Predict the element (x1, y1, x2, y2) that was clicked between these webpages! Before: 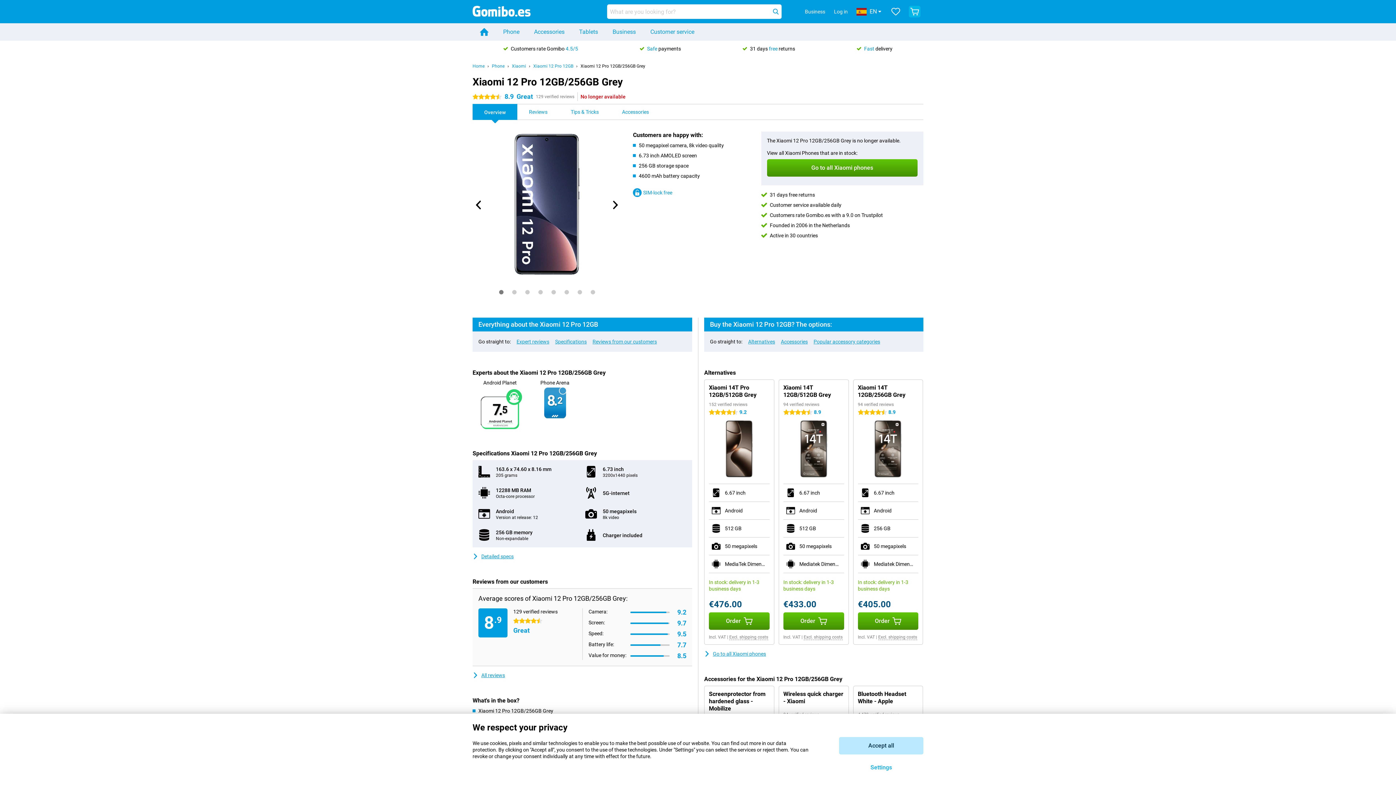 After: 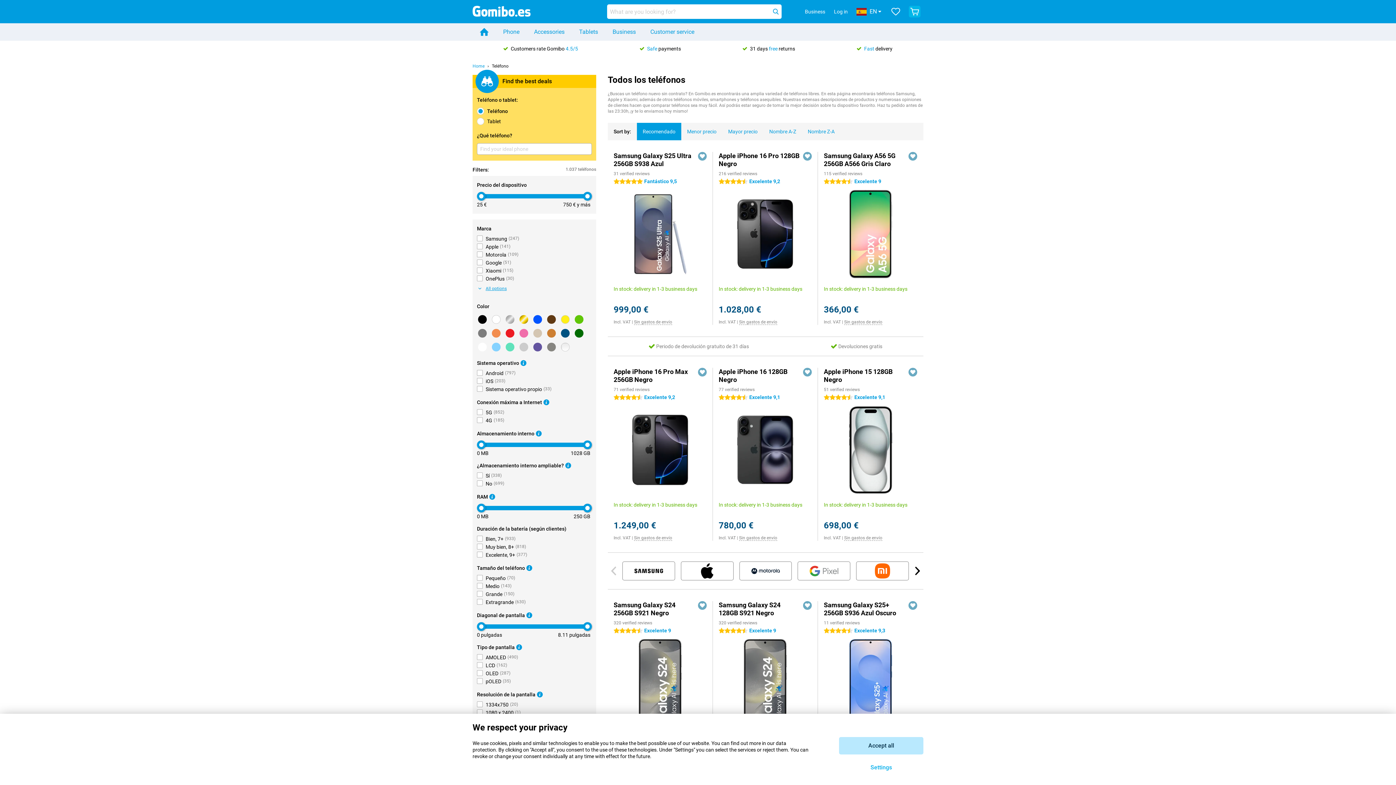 Action: label: Phone bbox: (496, 23, 526, 40)